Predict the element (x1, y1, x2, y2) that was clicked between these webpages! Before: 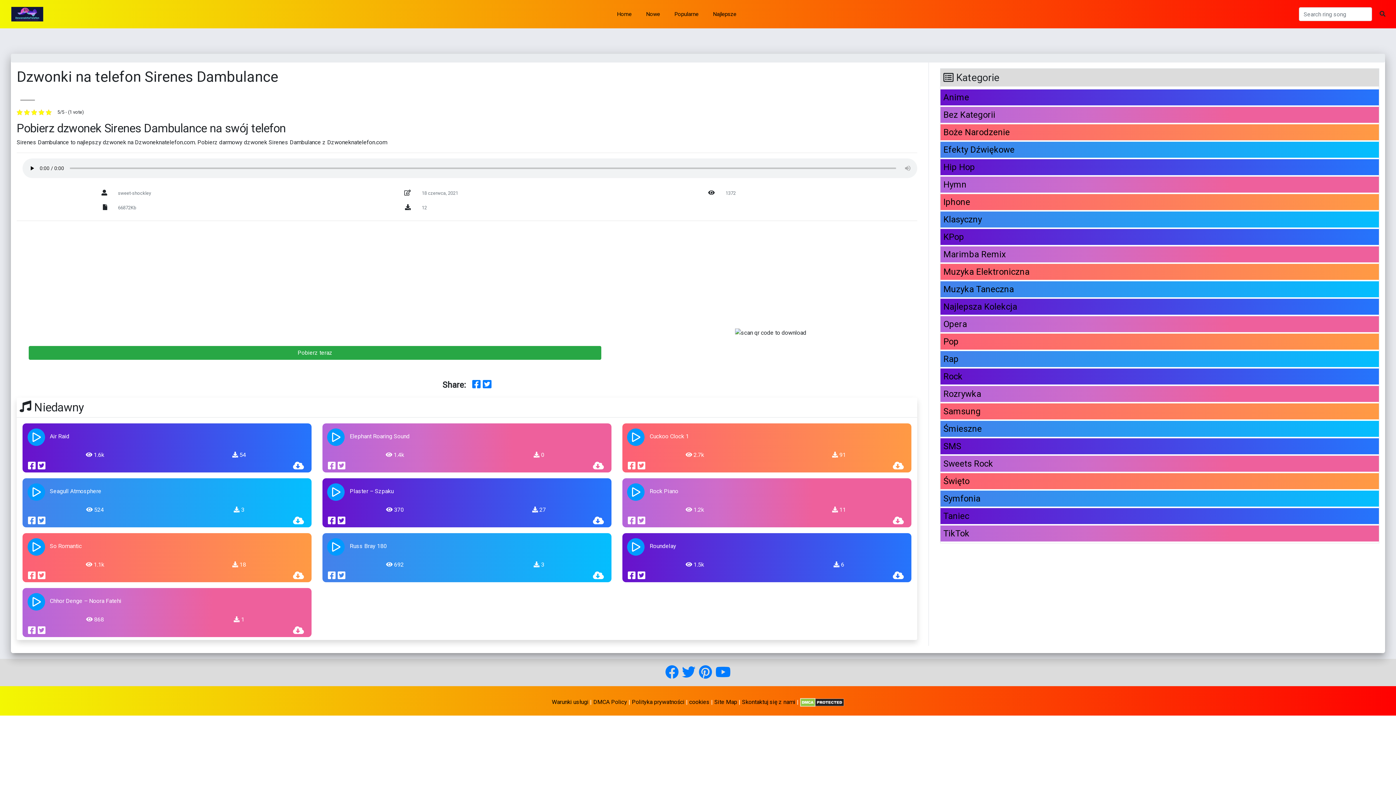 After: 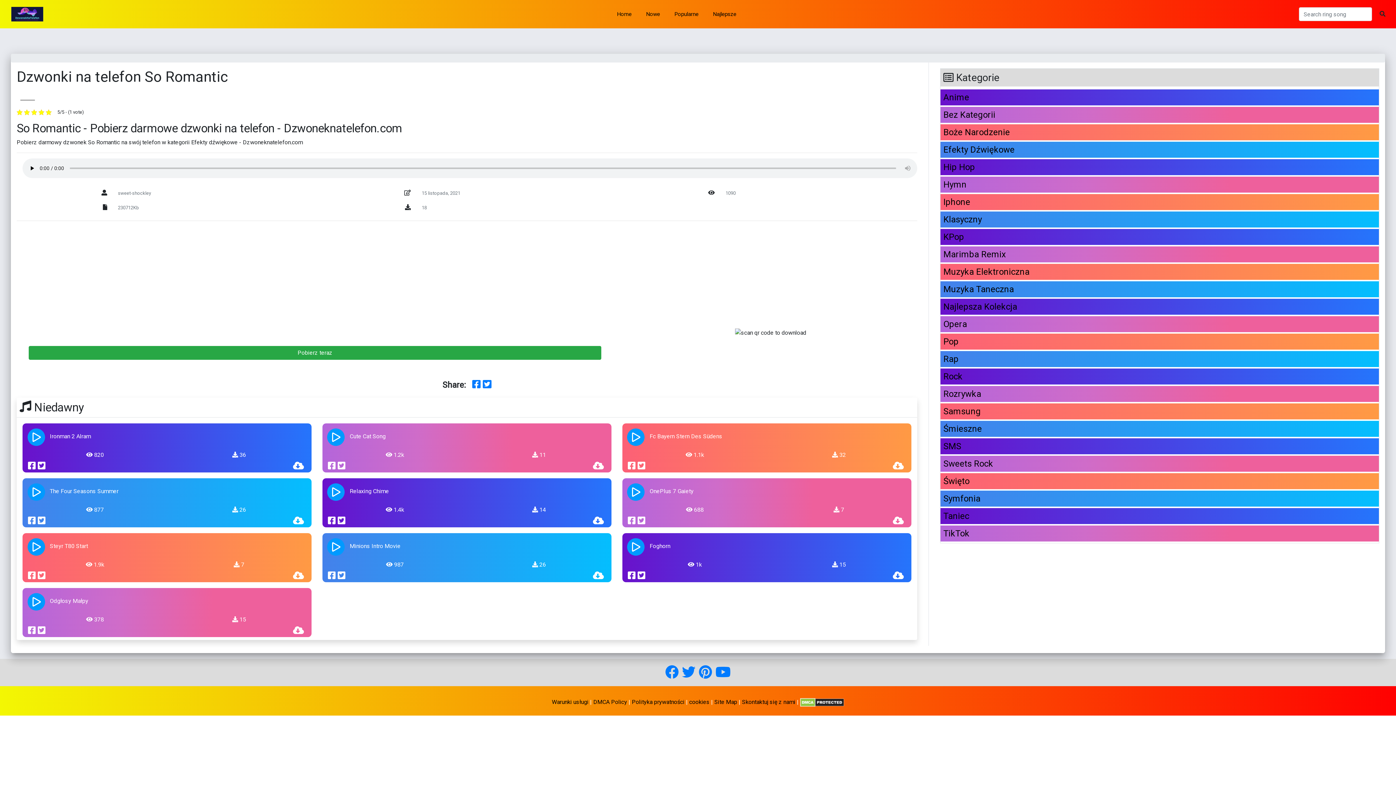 Action: label: So Romantic bbox: (49, 542, 81, 550)